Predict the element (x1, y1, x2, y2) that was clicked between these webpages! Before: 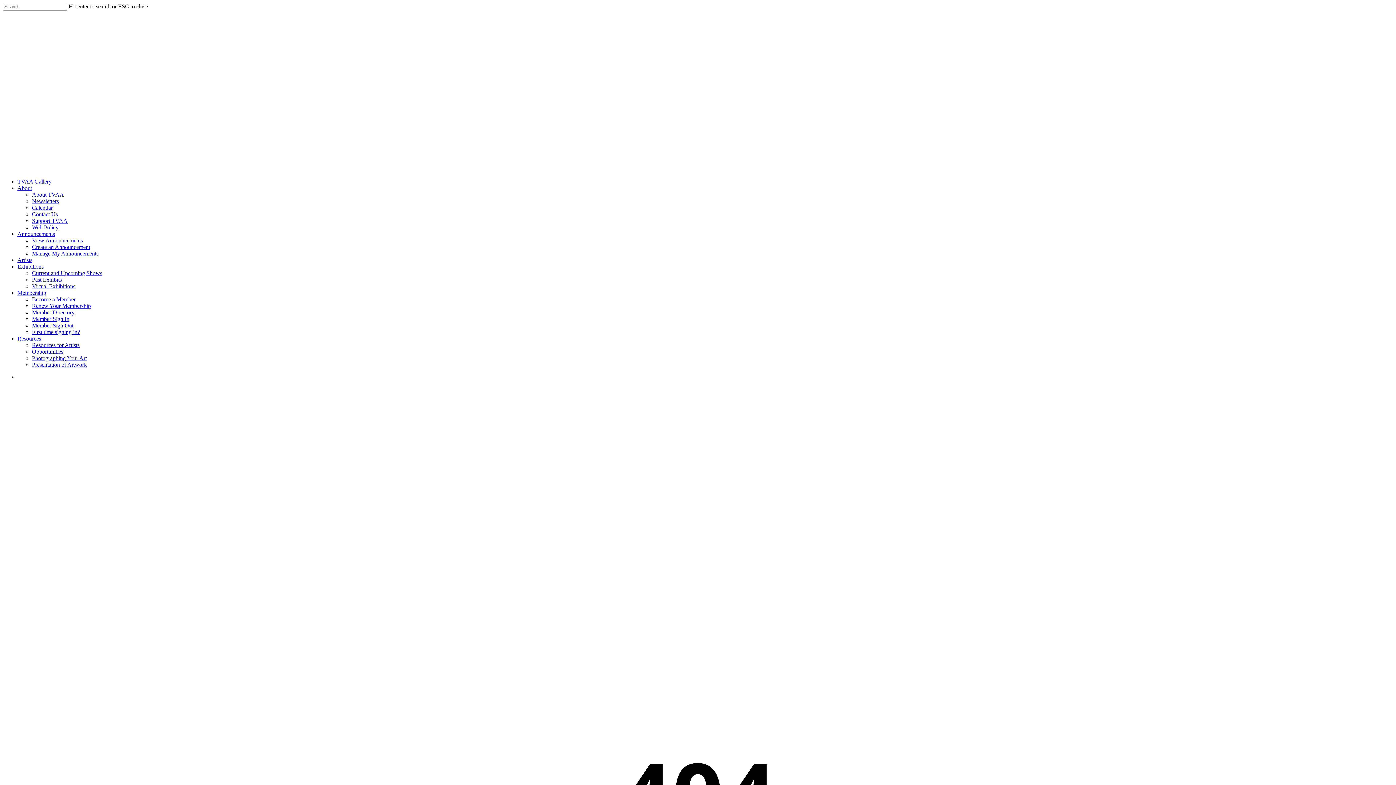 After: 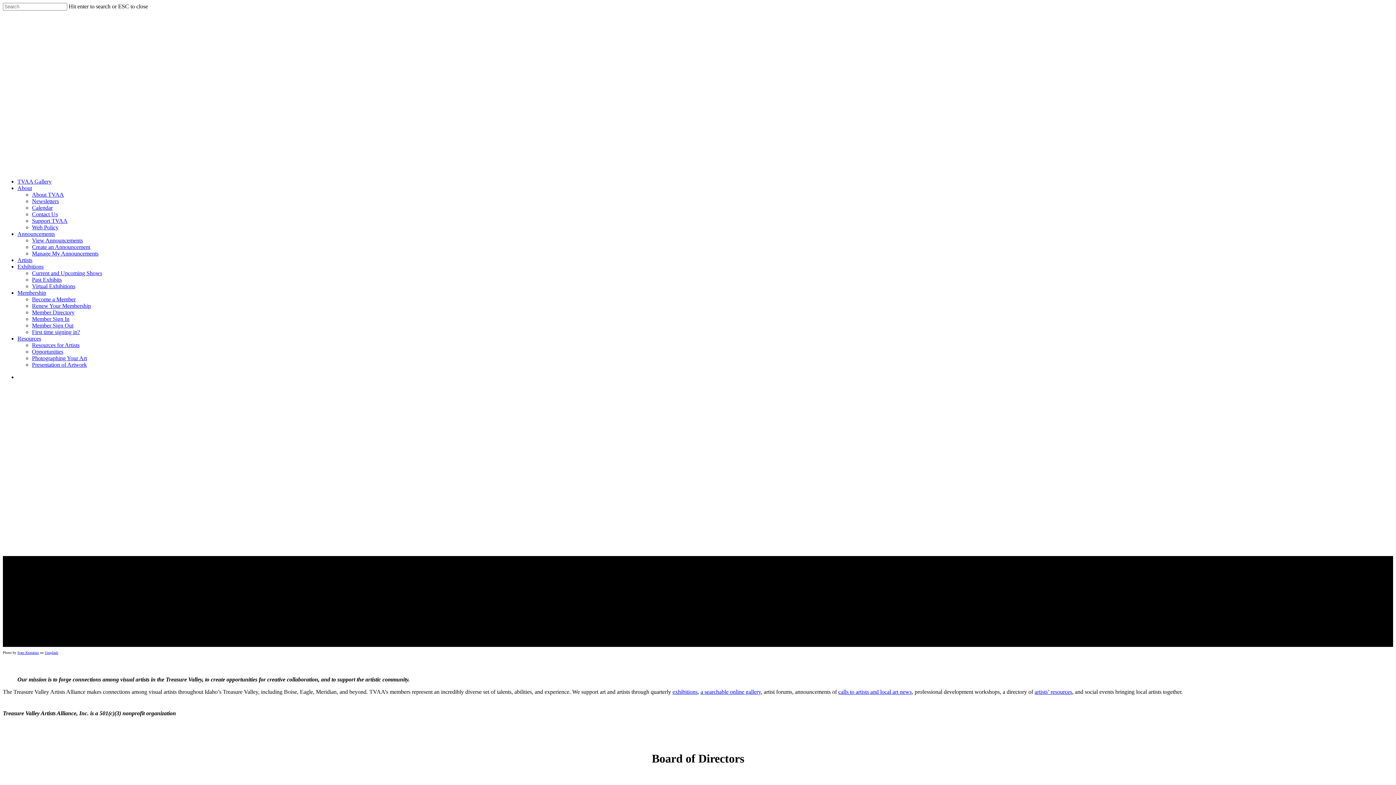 Action: label: About bbox: (17, 185, 32, 191)